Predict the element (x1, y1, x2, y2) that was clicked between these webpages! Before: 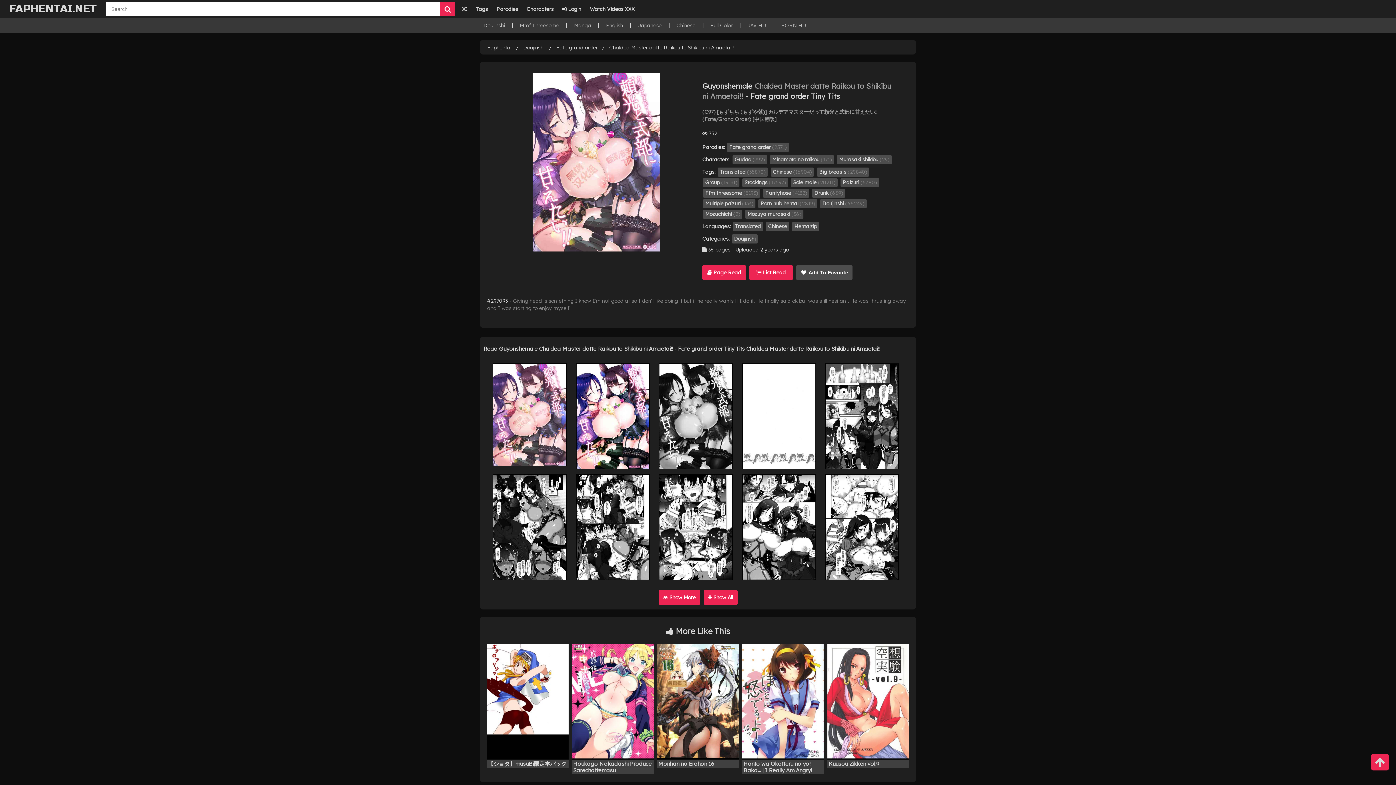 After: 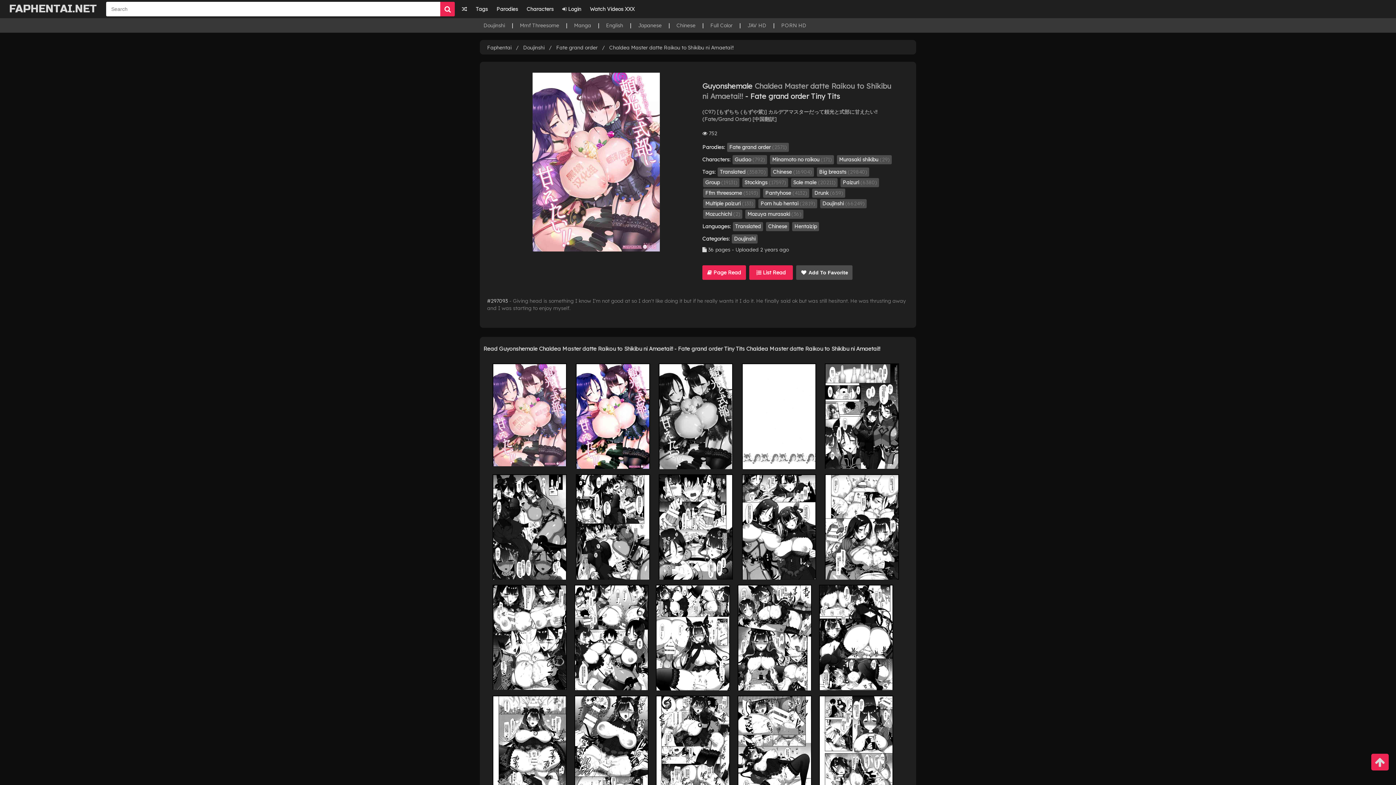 Action: label:  Show More bbox: (658, 590, 700, 605)